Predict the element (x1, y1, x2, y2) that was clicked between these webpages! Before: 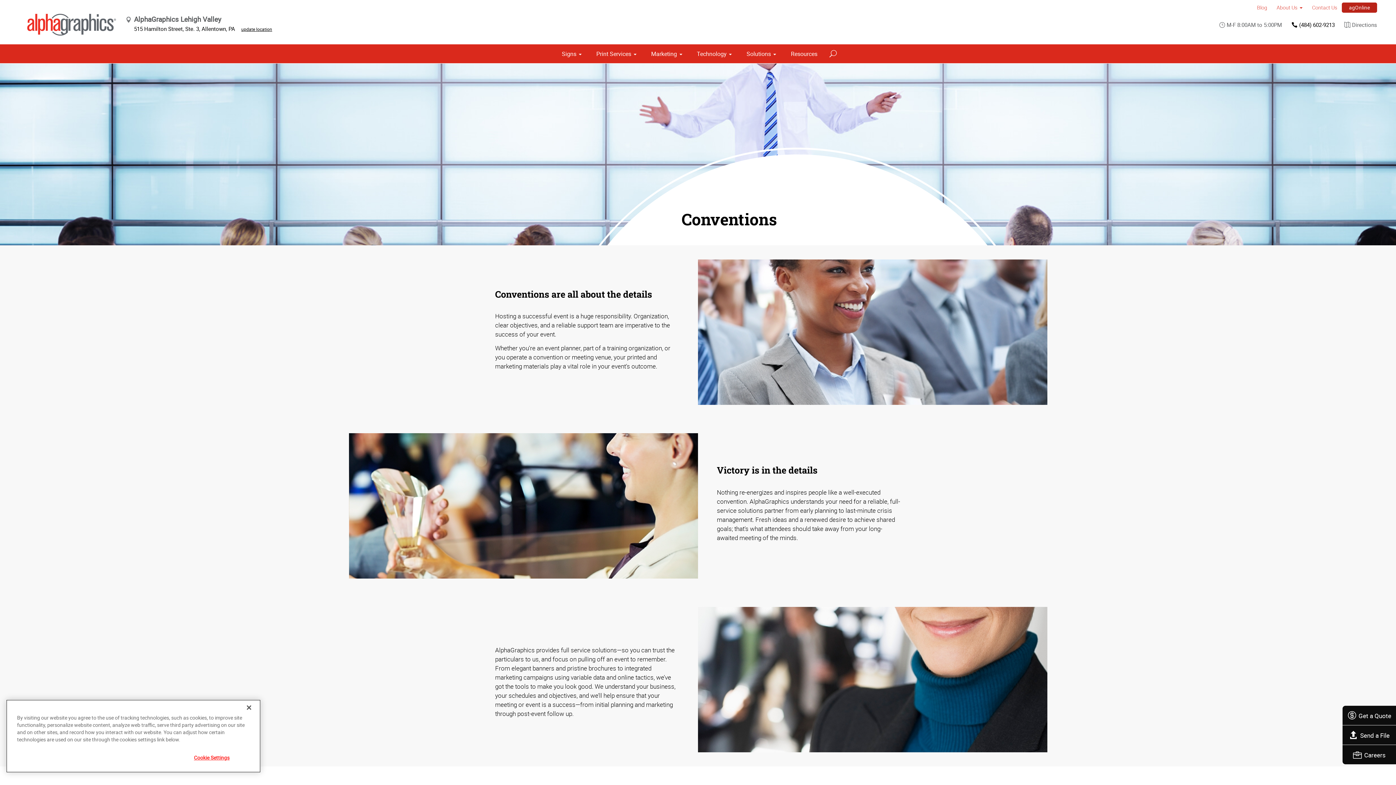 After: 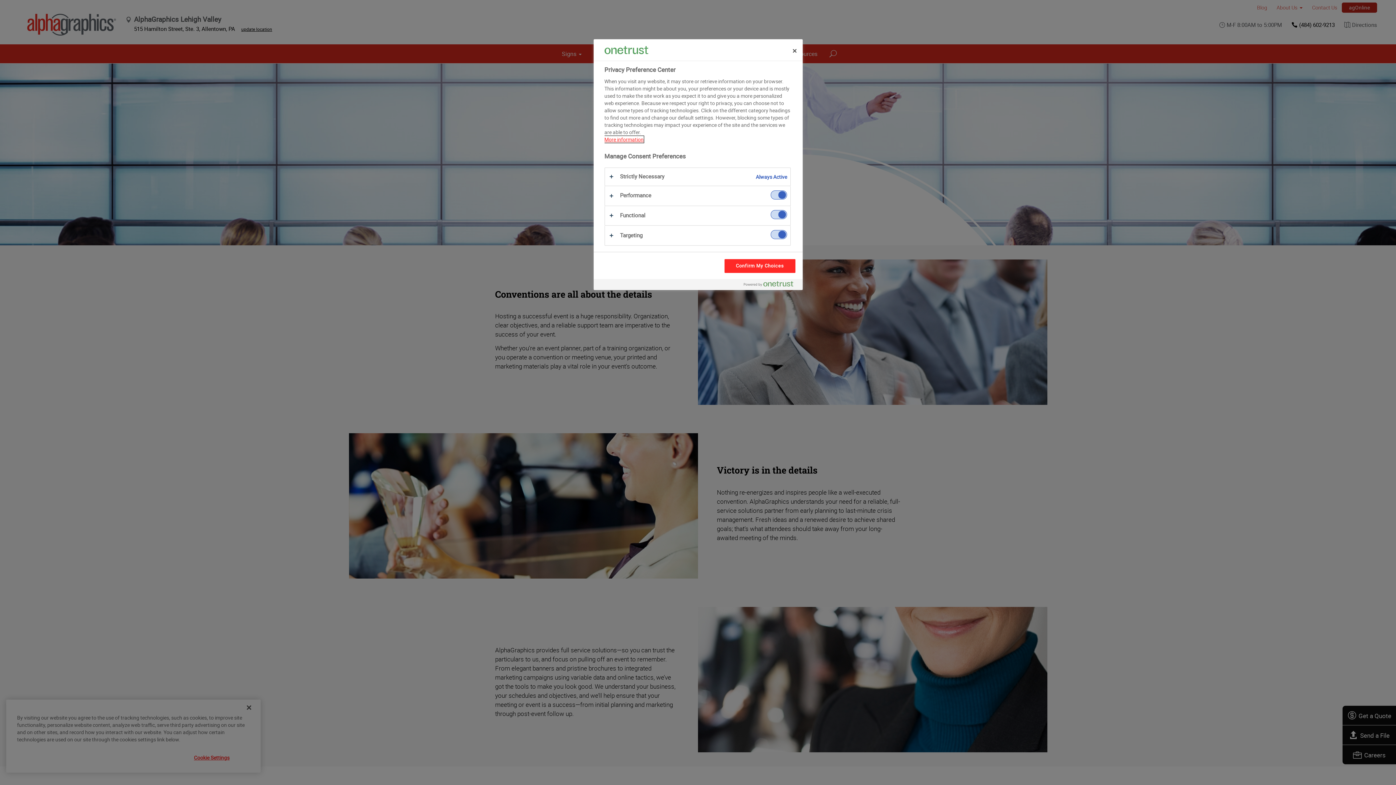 Action: label: Cookie Settings bbox: (180, 750, 243, 765)